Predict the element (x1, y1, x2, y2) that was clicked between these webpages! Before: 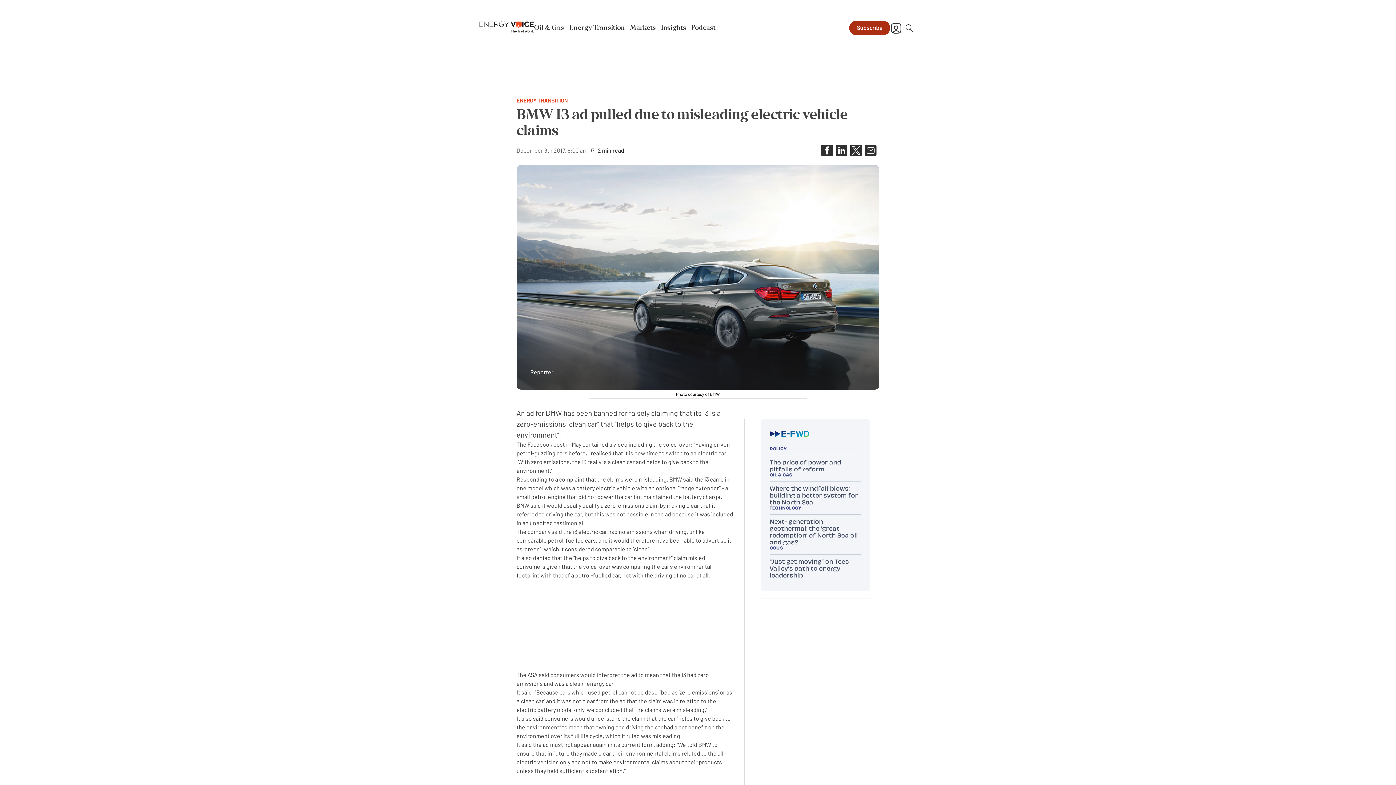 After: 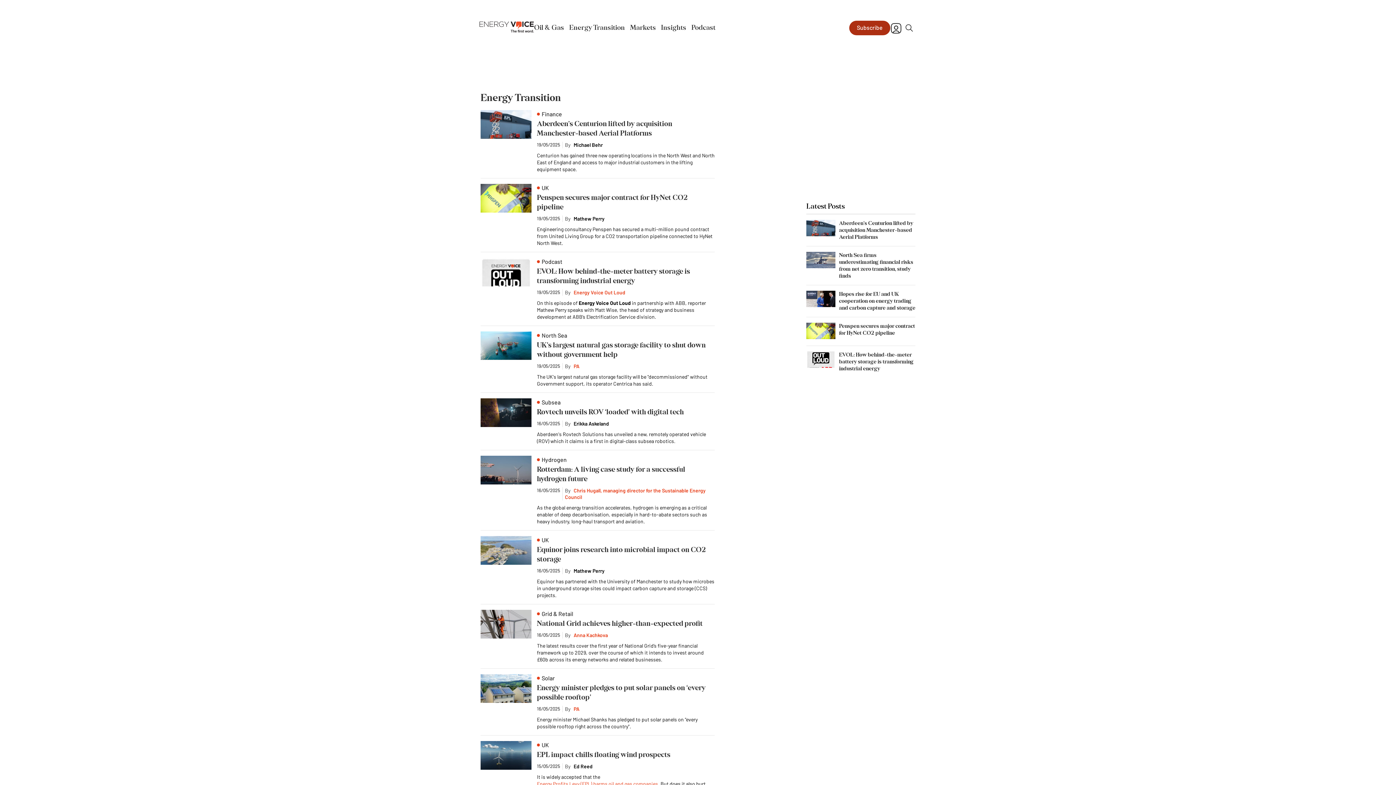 Action: label: ENERGY TRANSITION bbox: (516, 97, 568, 103)